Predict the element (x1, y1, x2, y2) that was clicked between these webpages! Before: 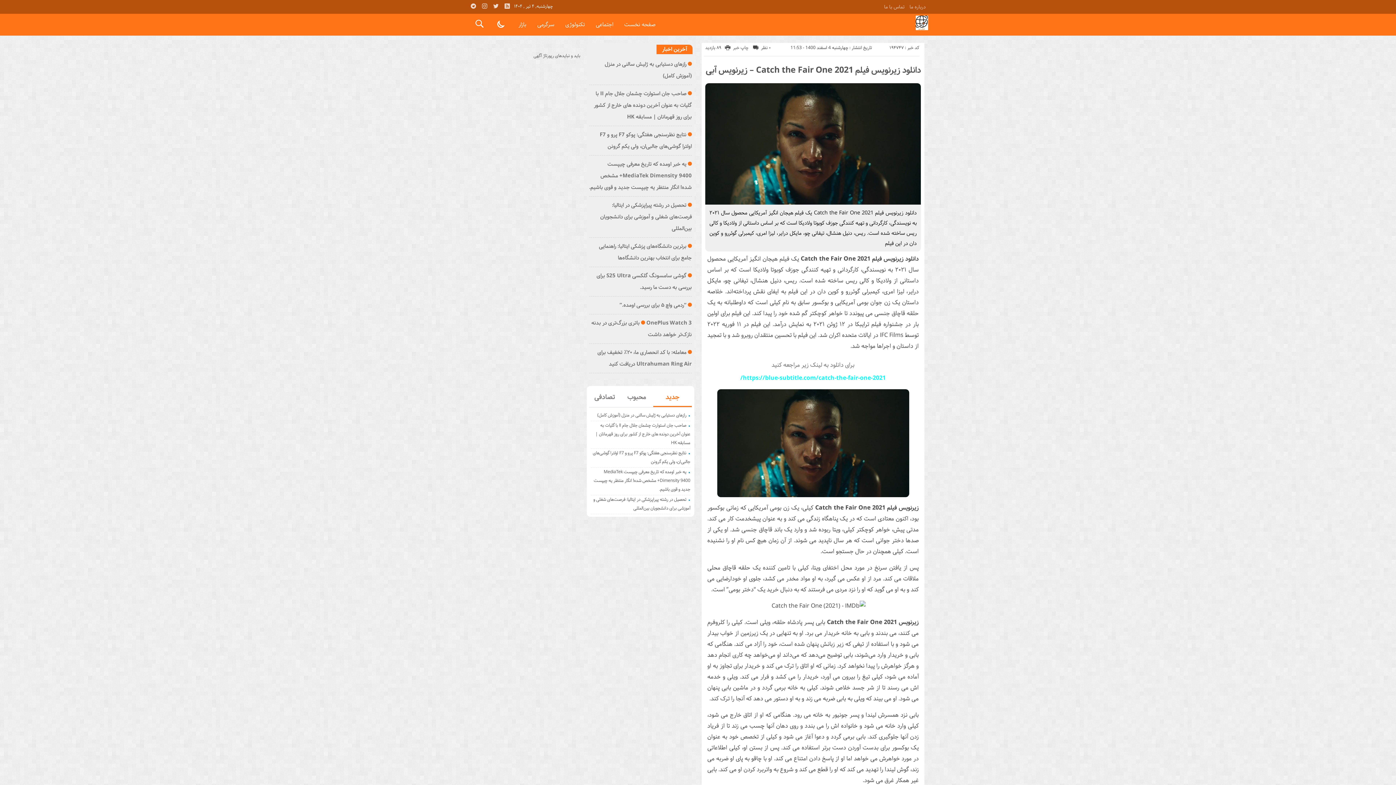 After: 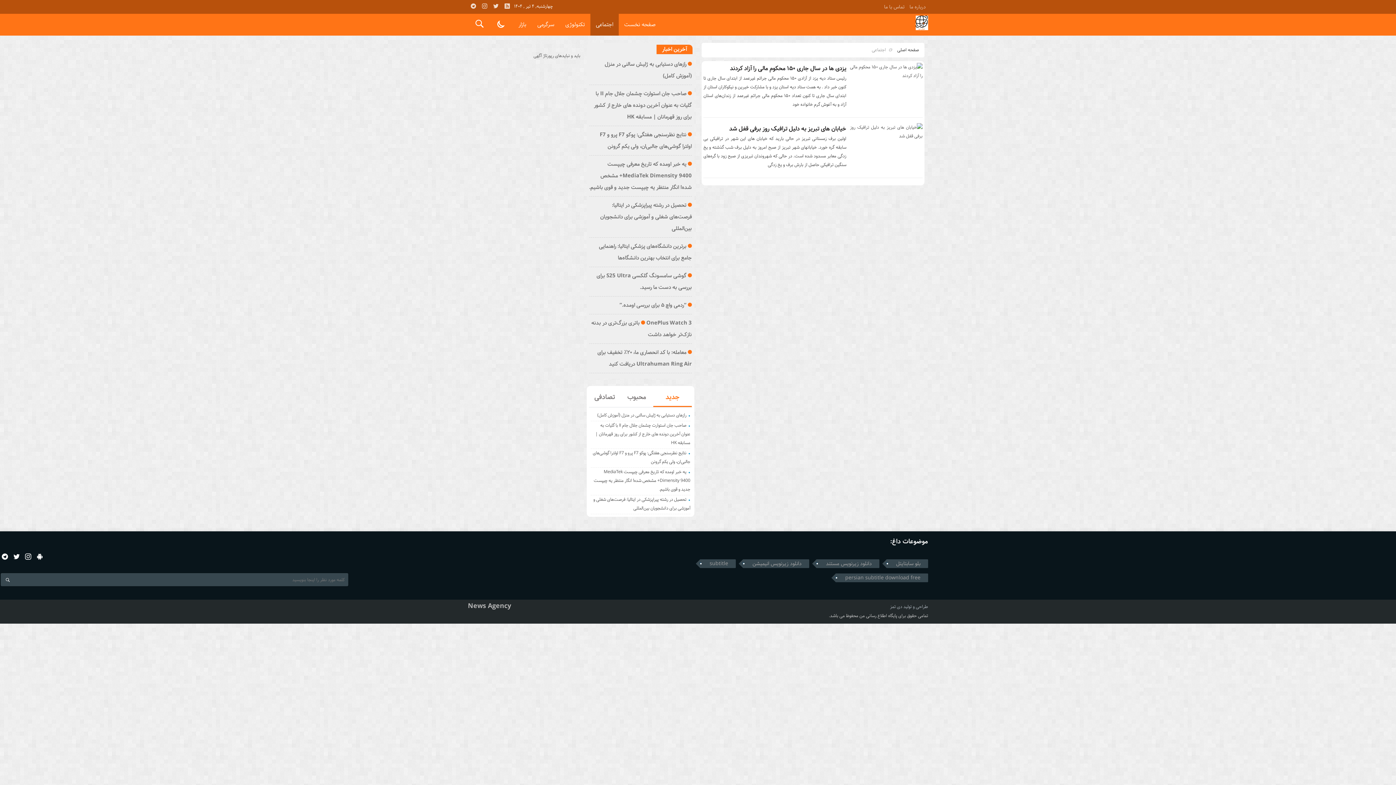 Action: bbox: (590, 13, 618, 35) label: اجتماعی